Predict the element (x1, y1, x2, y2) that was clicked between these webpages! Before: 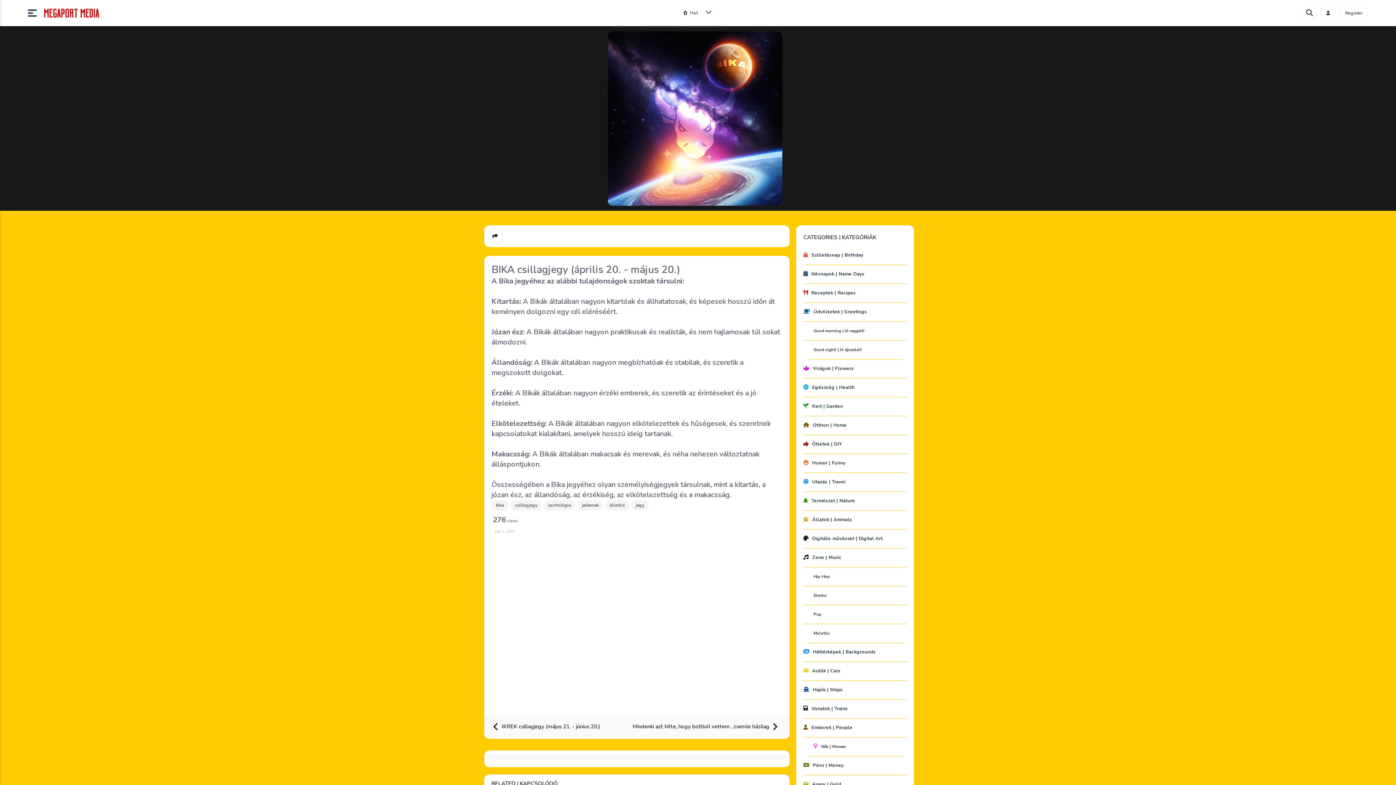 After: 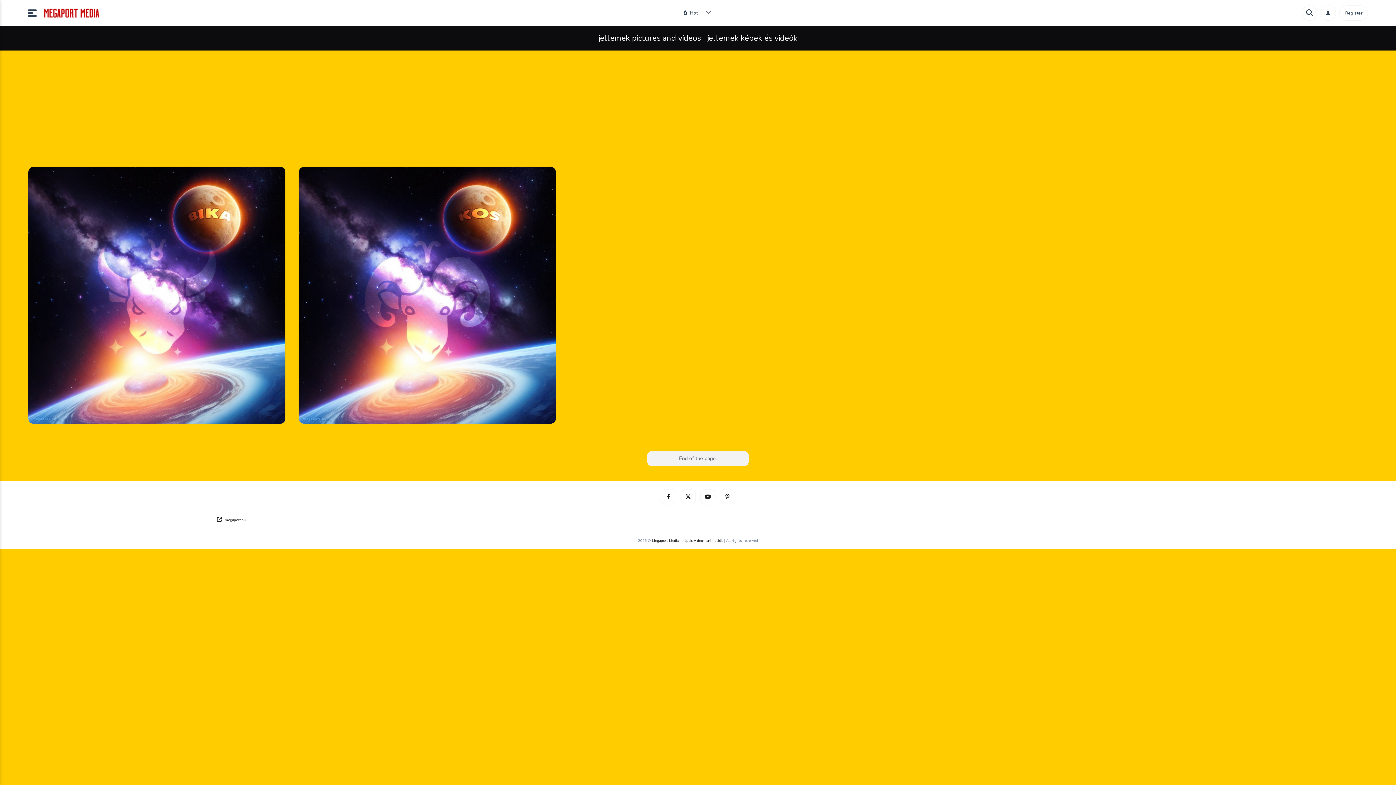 Action: label: jellemek bbox: (577, 500, 603, 510)